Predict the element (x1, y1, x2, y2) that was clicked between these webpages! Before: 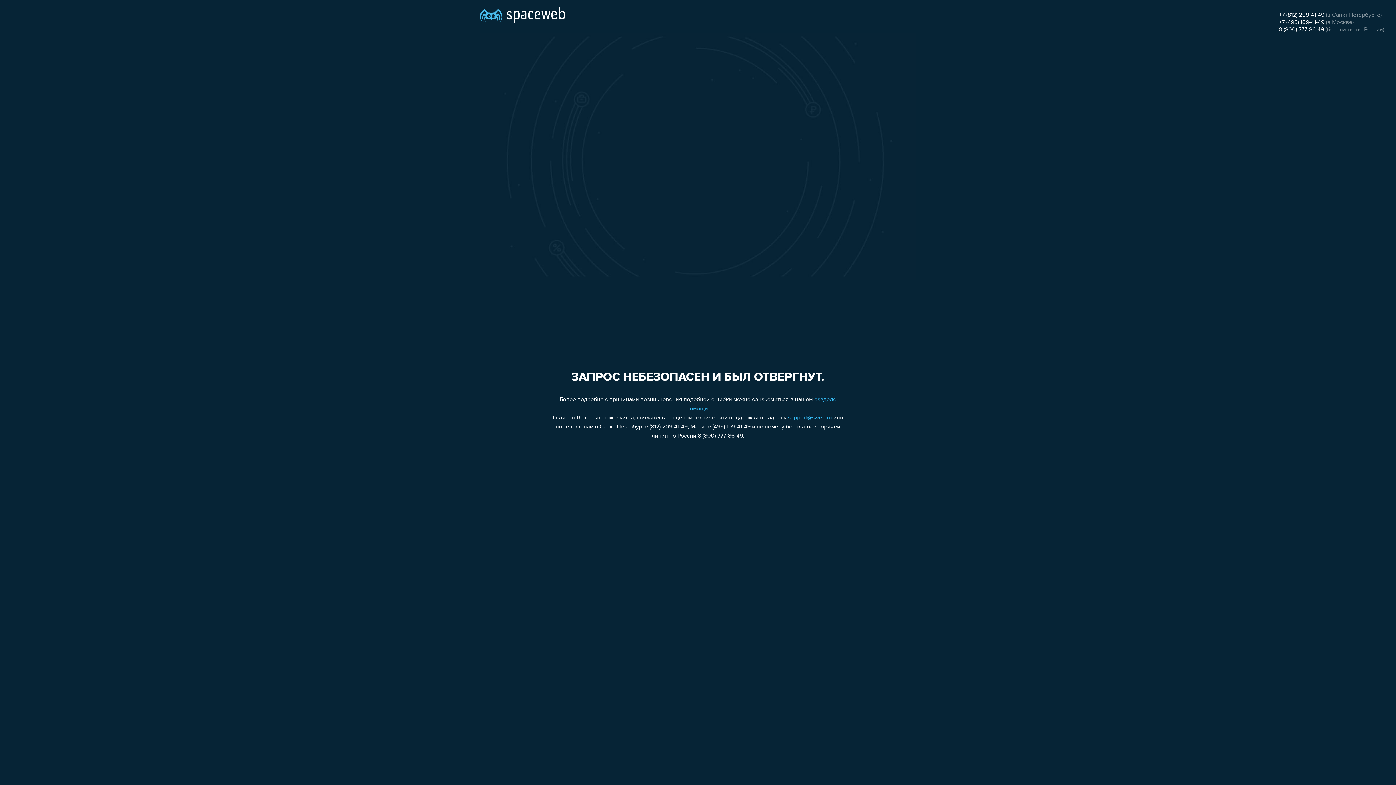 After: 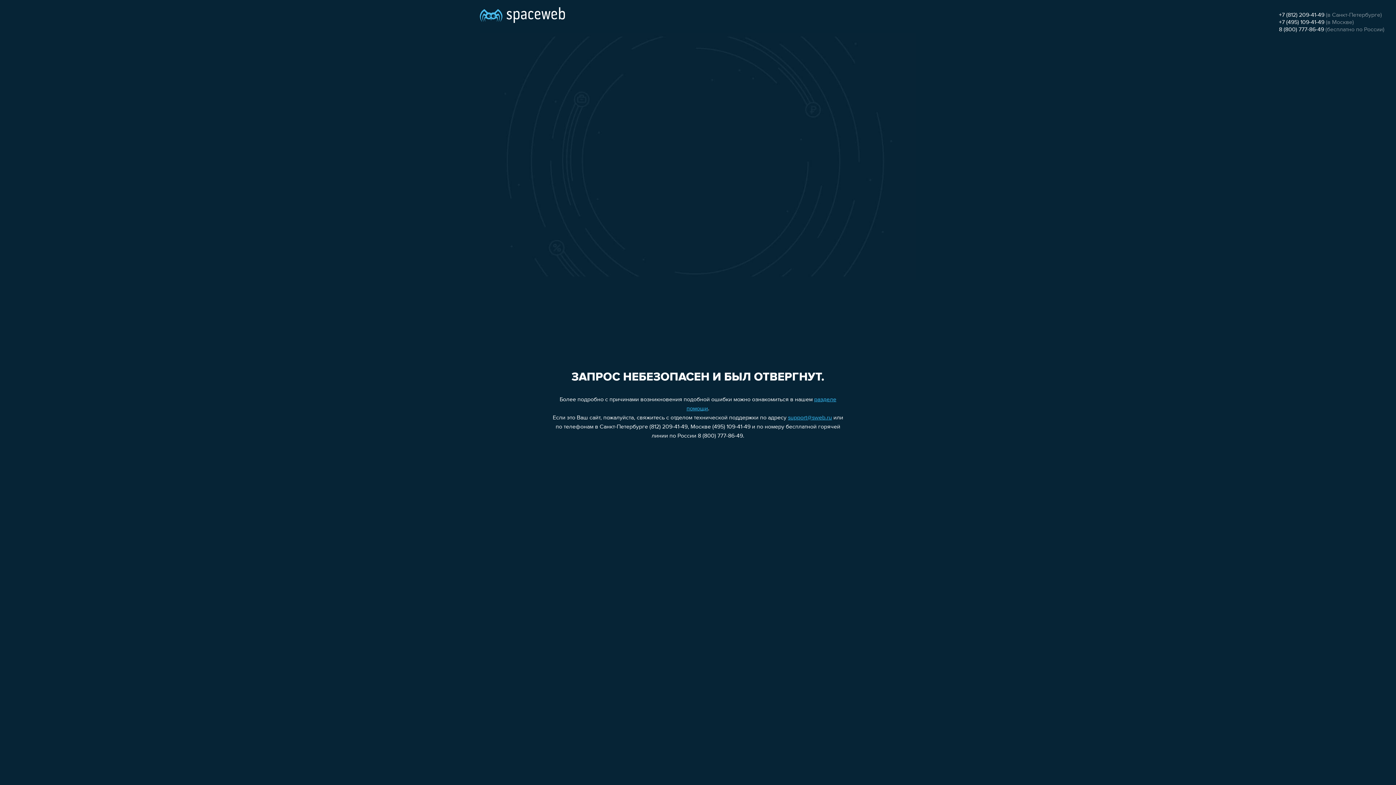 Action: label: support@sweb.ru bbox: (788, 415, 832, 421)